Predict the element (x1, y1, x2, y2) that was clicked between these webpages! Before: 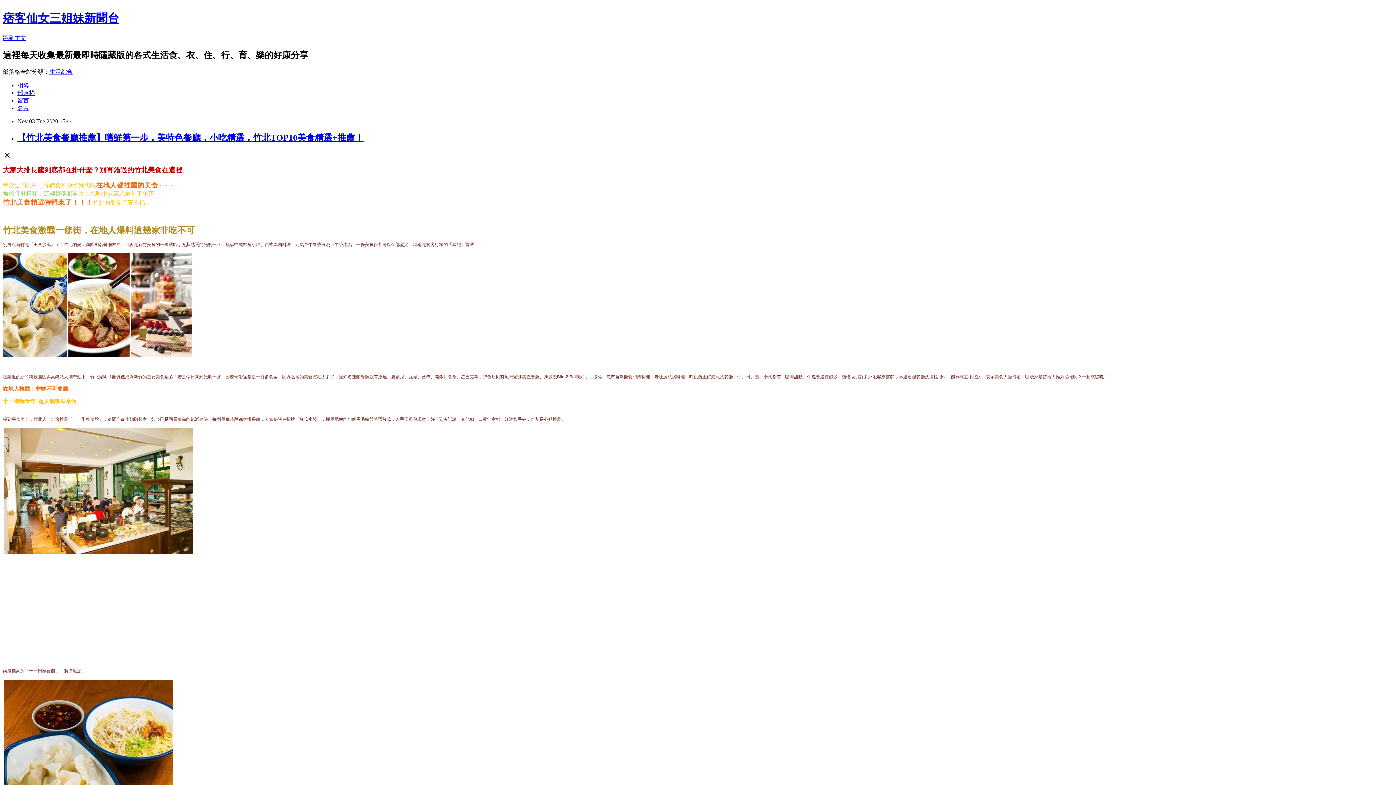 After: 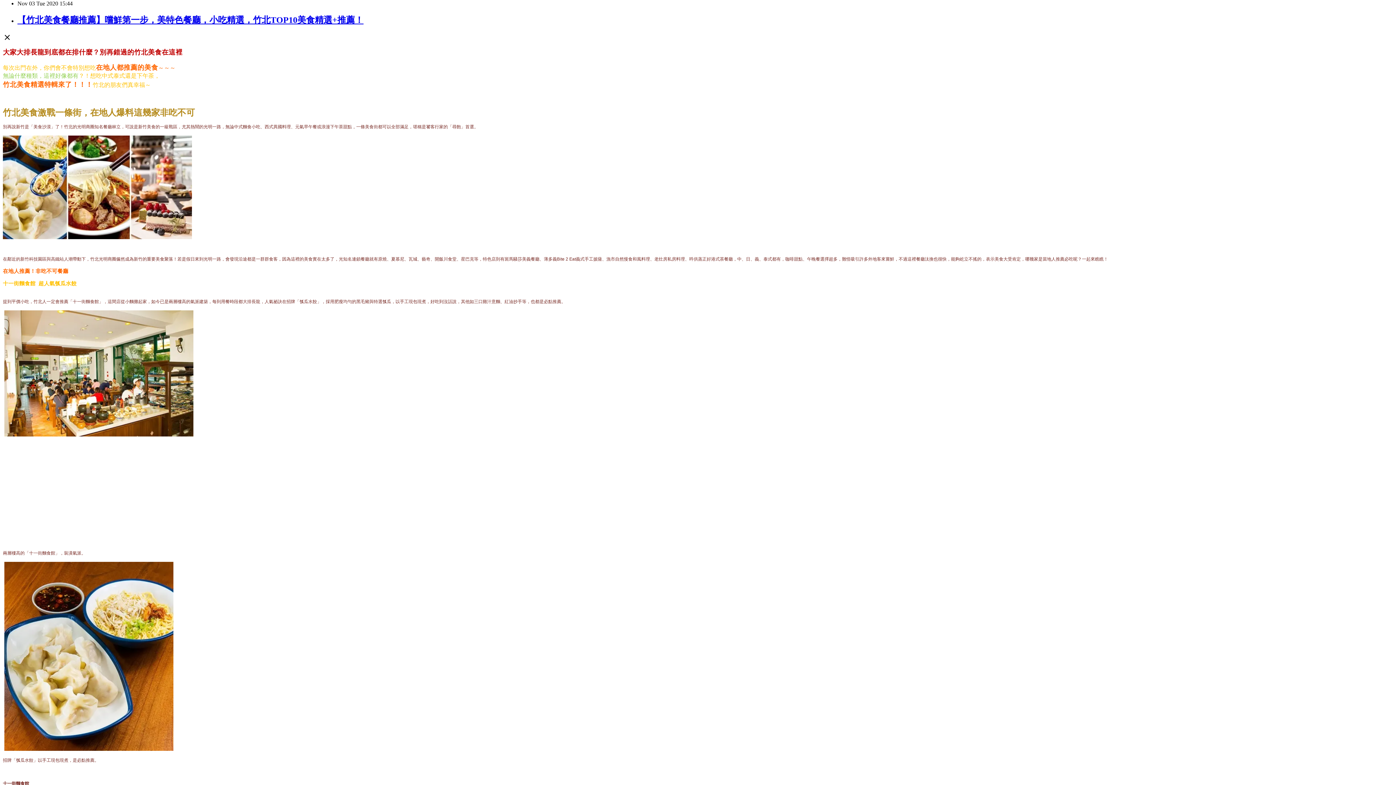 Action: bbox: (2, 34, 26, 41) label: 跳到主文